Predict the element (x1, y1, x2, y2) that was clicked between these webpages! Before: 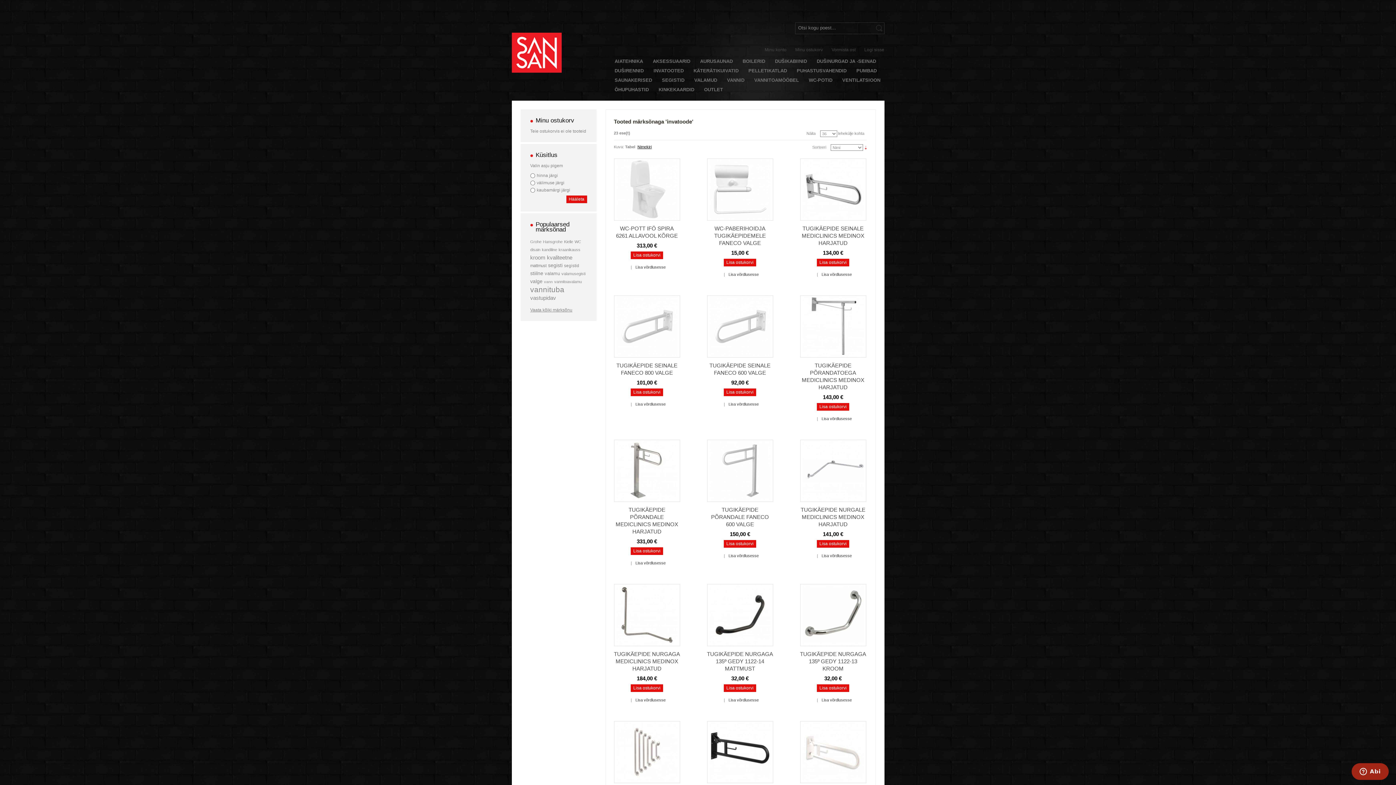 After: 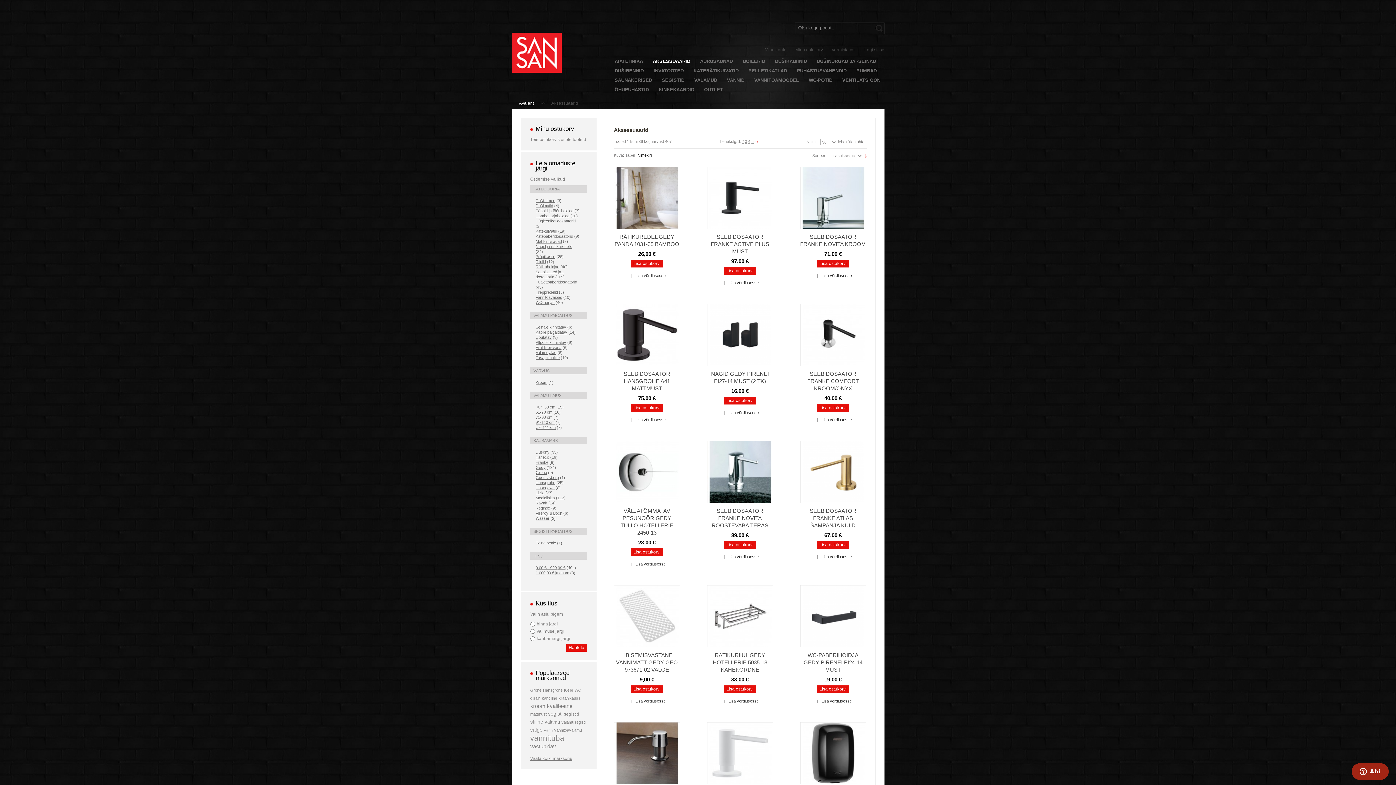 Action: label: AKSESSUAARID bbox: (643, 57, 690, 66)